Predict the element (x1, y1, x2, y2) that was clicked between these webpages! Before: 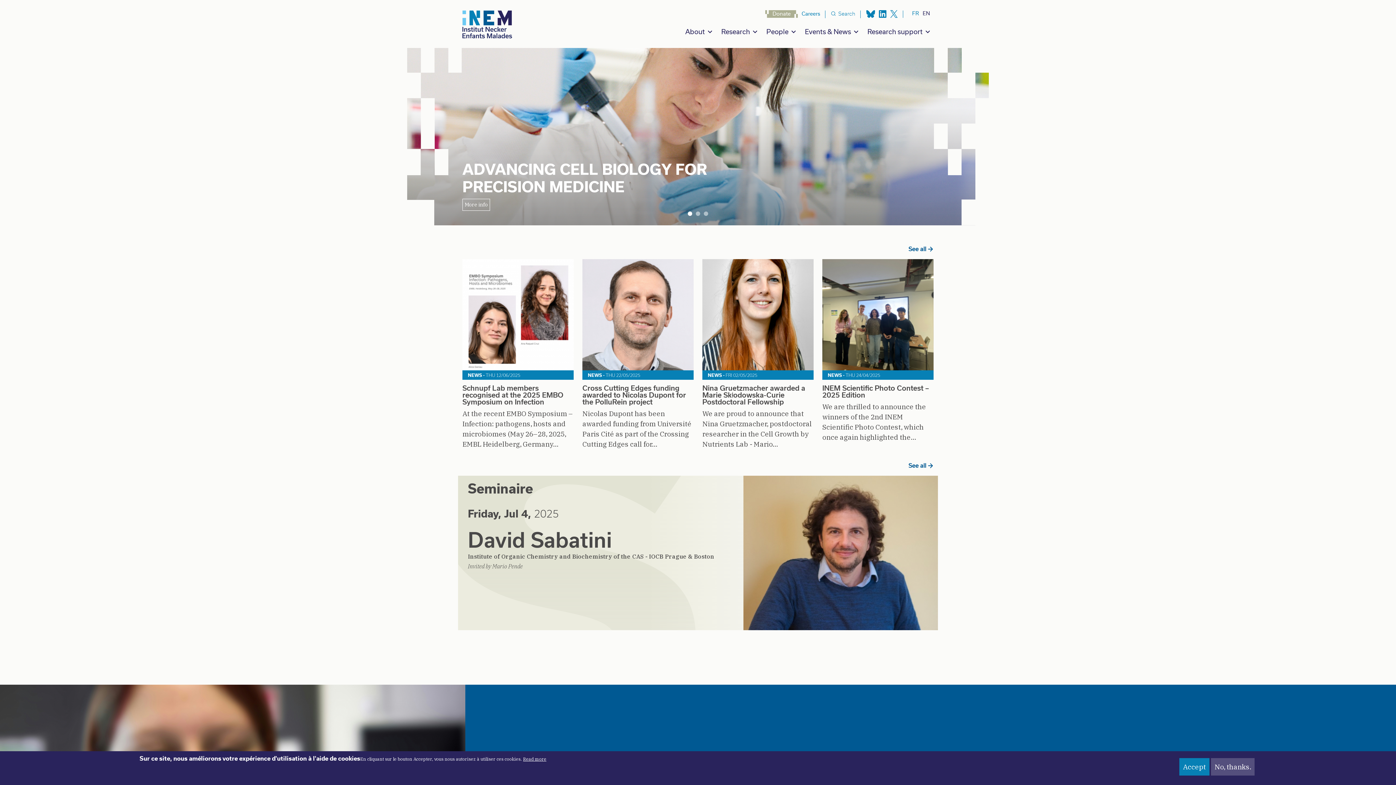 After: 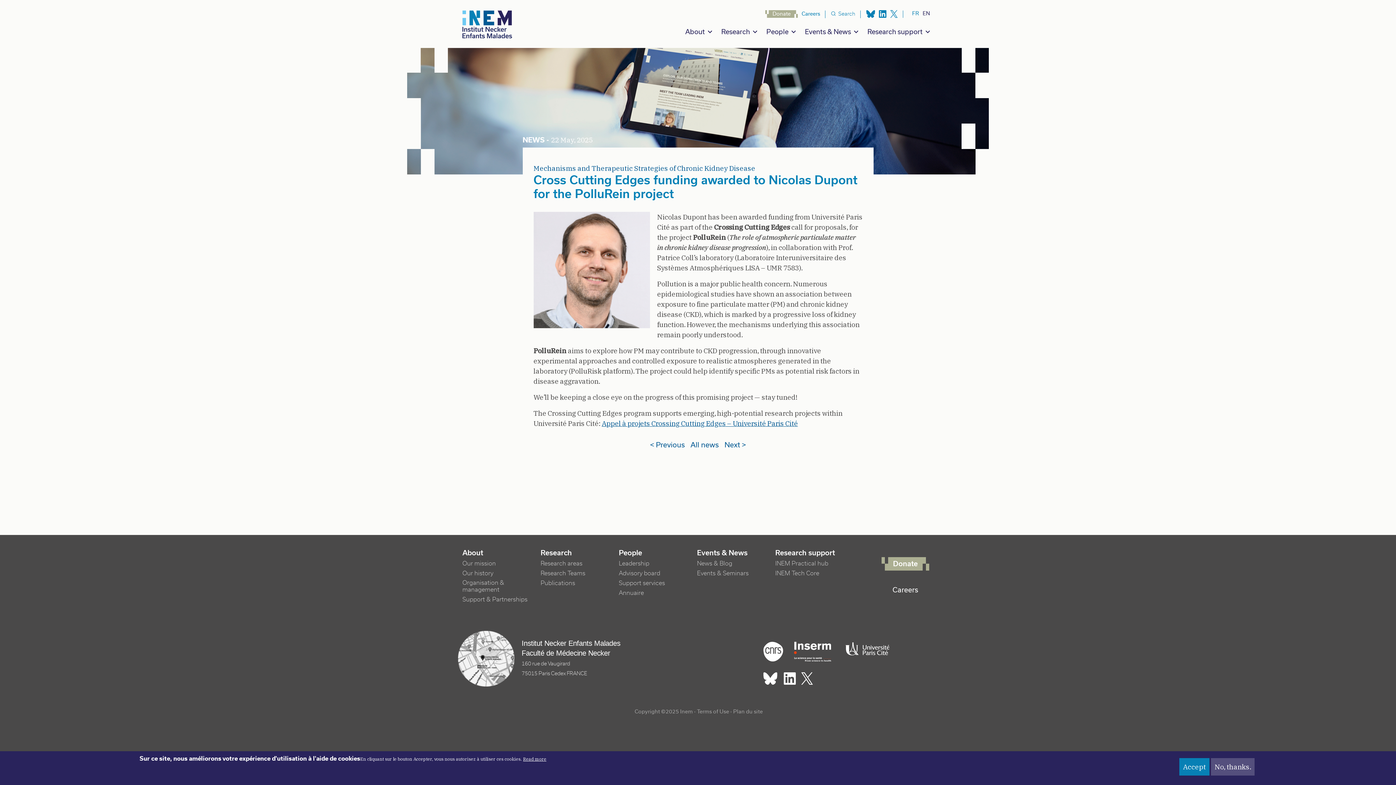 Action: label: NEWS - THU 22/05/2025
Cross Cutting Edges funding awarded to Nicolas Dupont for the PolluRein project
Nicolas Dupont has been awarded funding from Université Paris Cité as part of the Crossing Cutting Edges call for… bbox: (582, 259, 693, 448)